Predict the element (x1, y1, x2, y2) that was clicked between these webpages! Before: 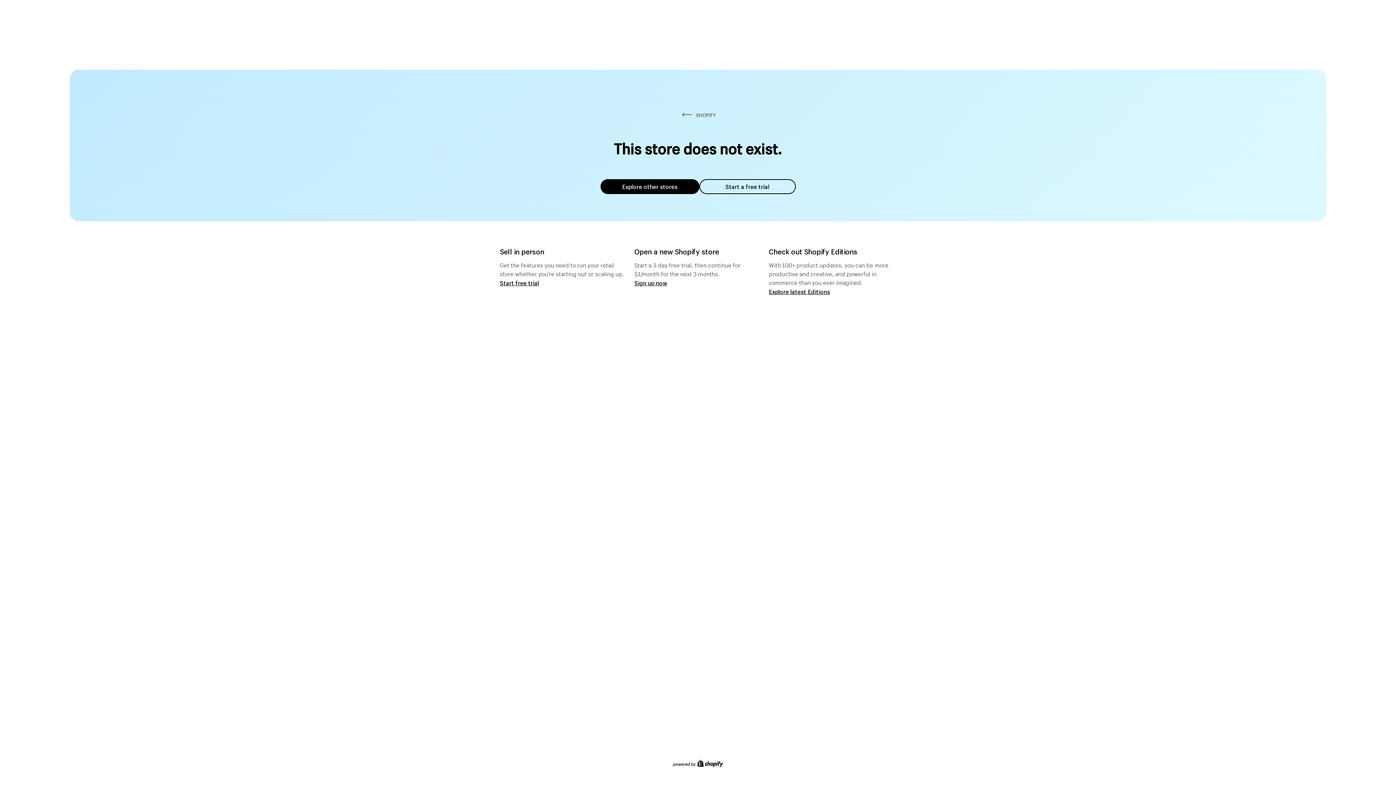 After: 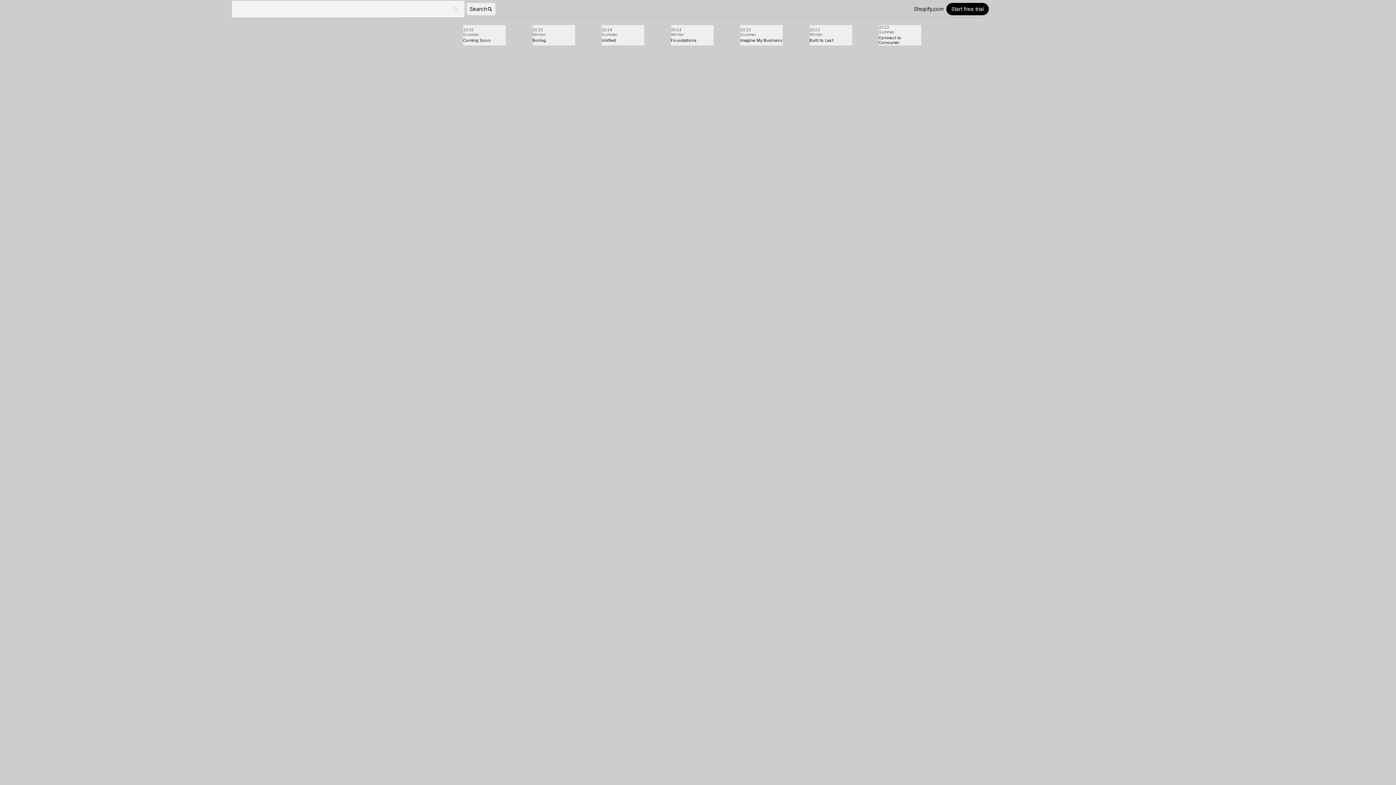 Action: label: Explore latest Editions bbox: (769, 287, 830, 295)